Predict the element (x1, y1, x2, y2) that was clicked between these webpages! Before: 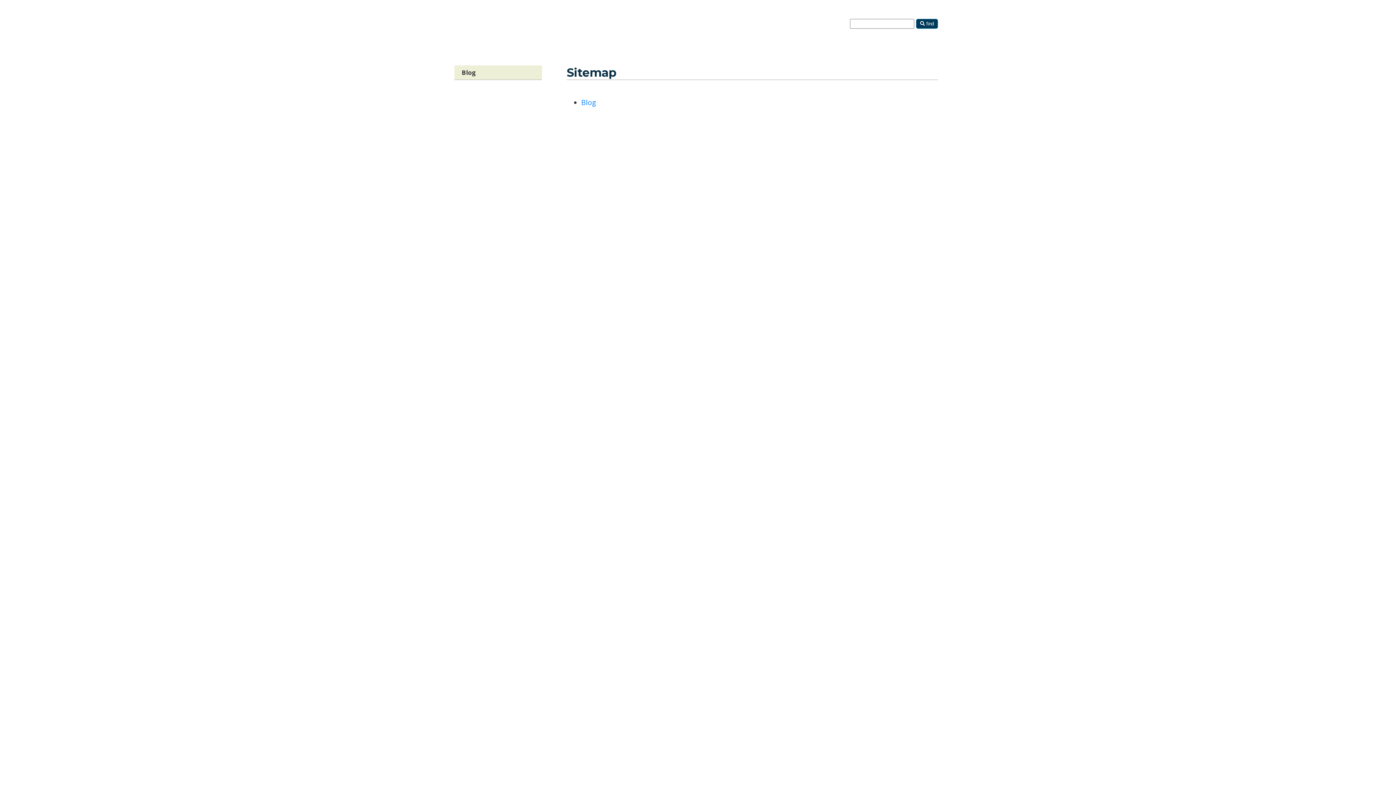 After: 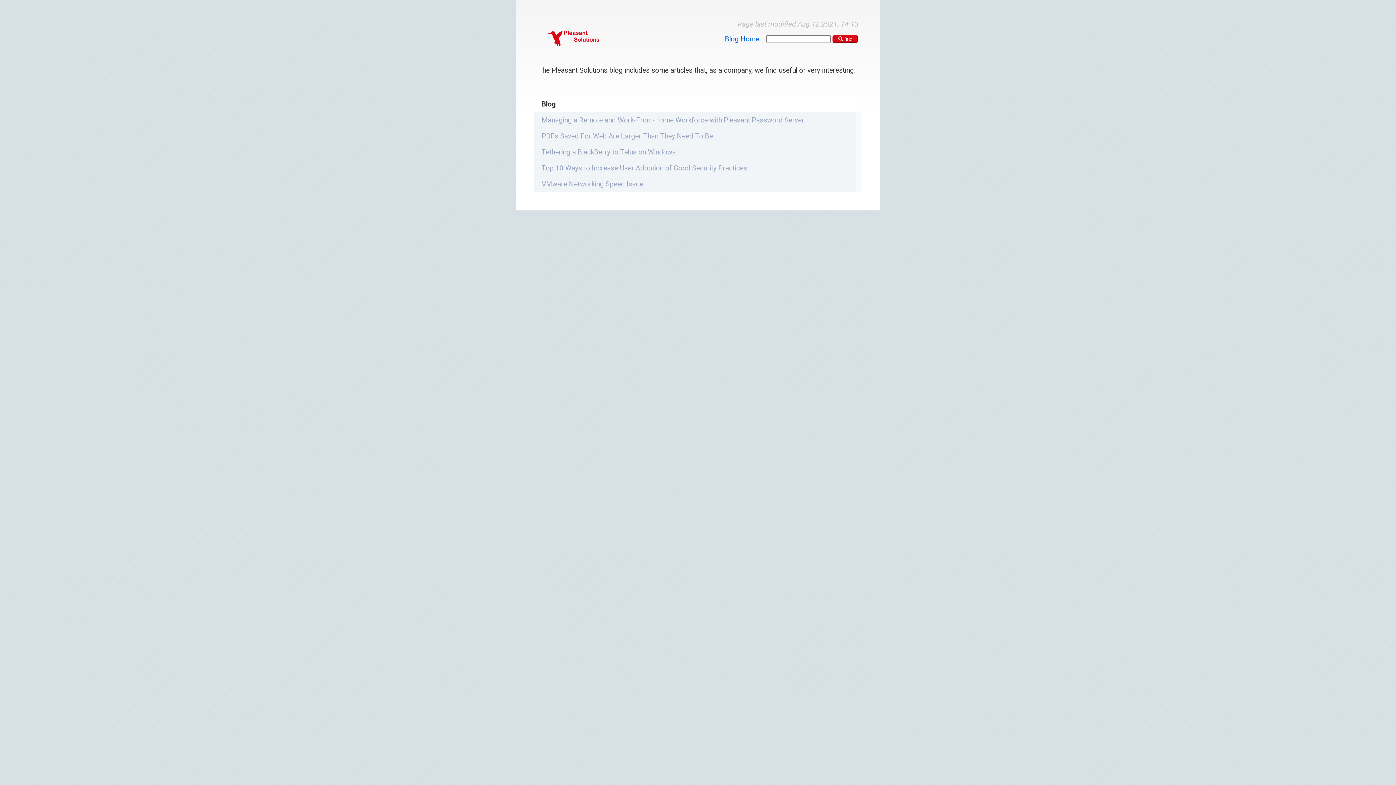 Action: label: Blog bbox: (454, 65, 542, 80)